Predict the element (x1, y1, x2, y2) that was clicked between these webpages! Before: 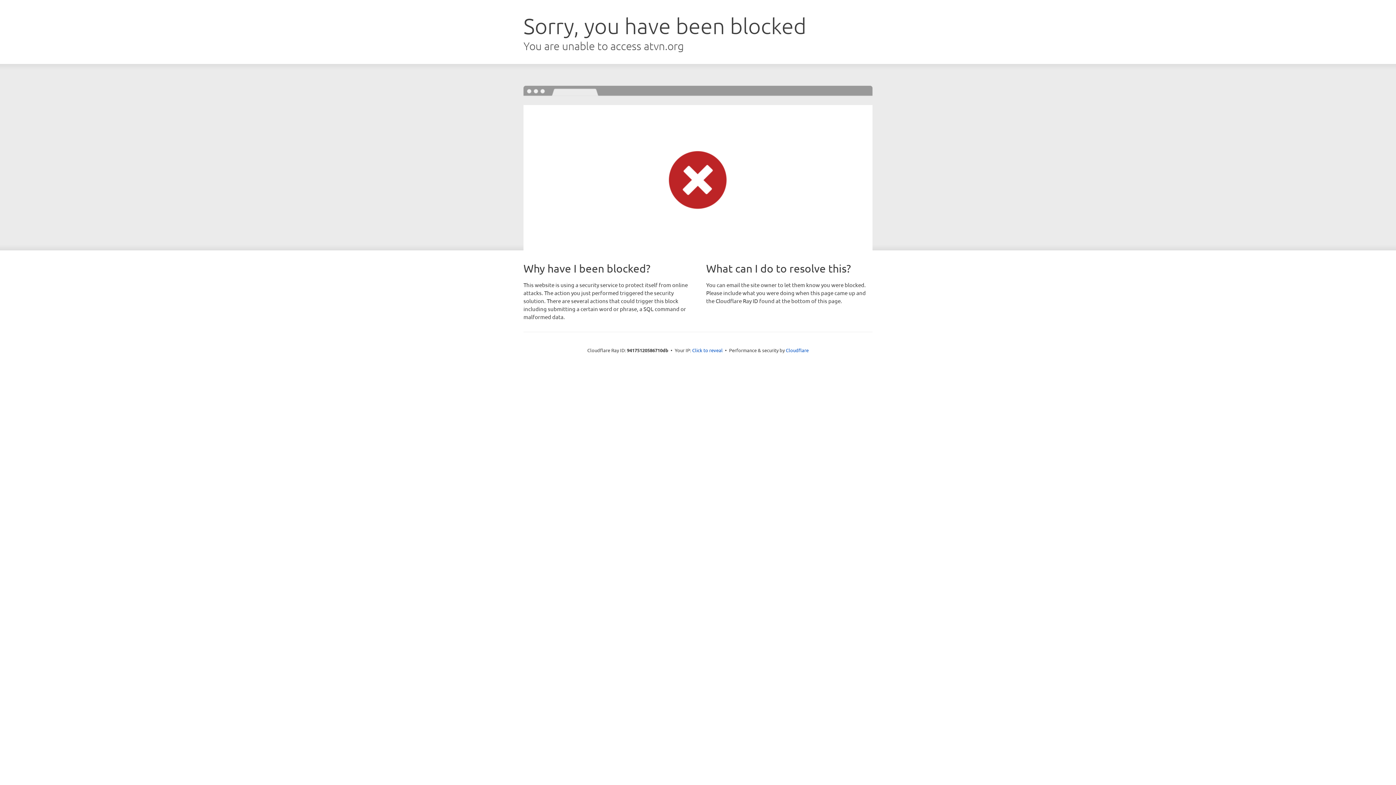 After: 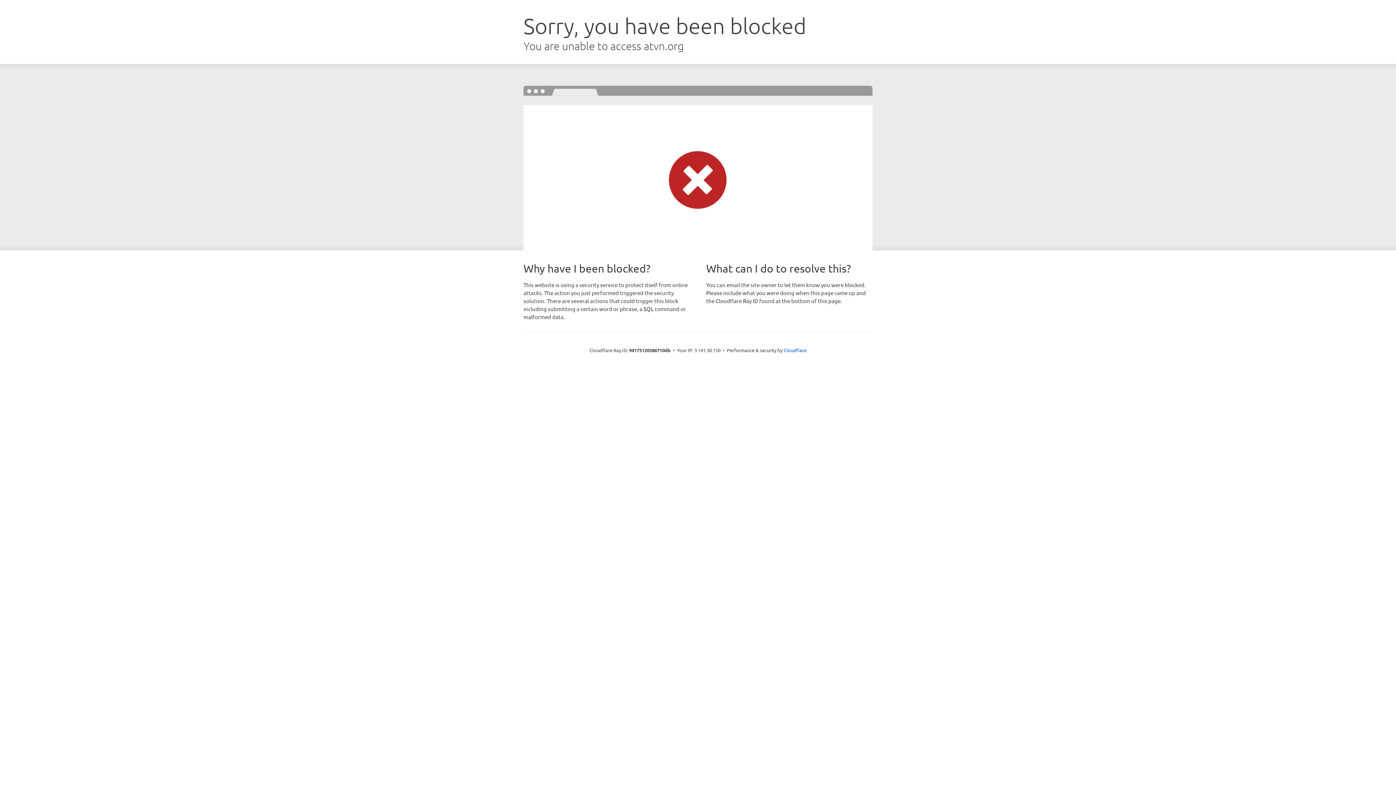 Action: label: Click to reveal bbox: (692, 346, 722, 353)